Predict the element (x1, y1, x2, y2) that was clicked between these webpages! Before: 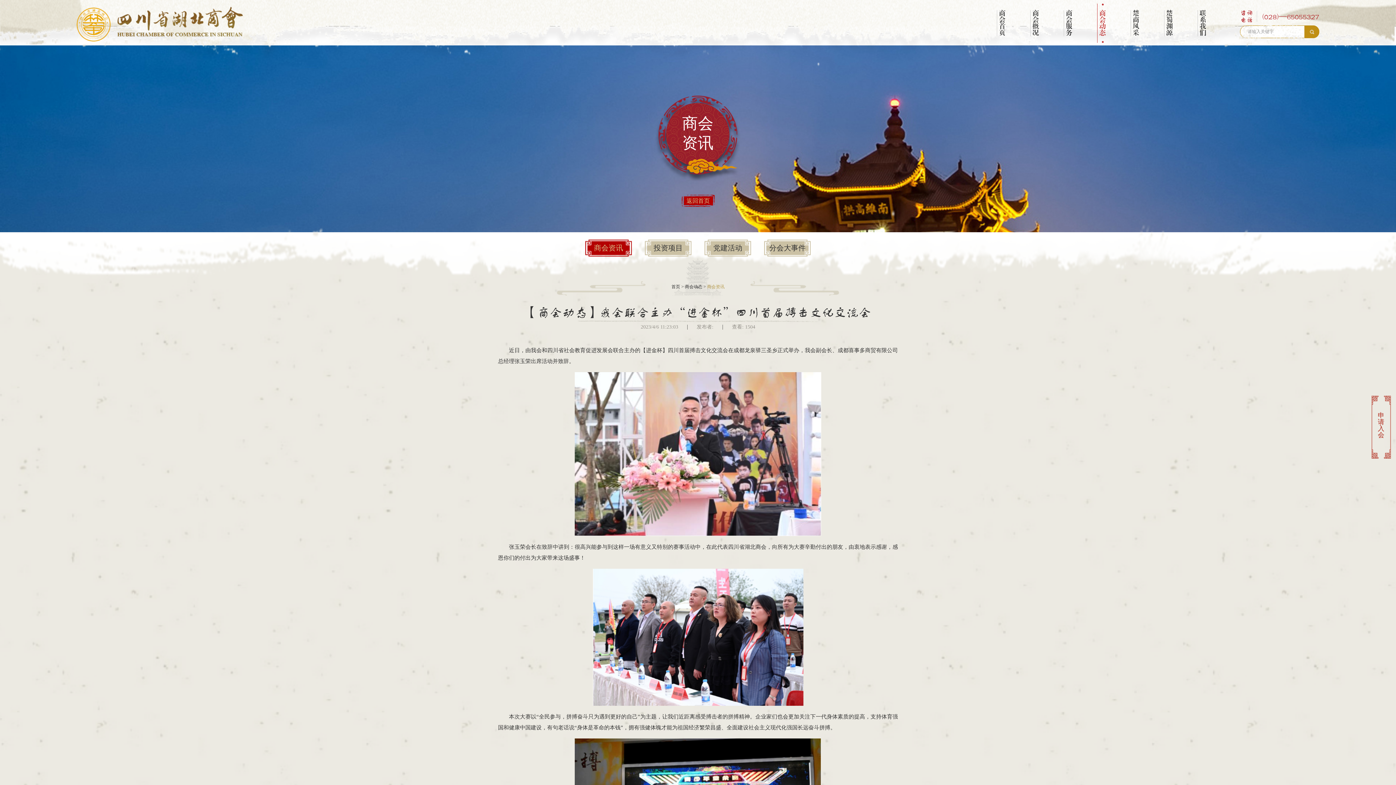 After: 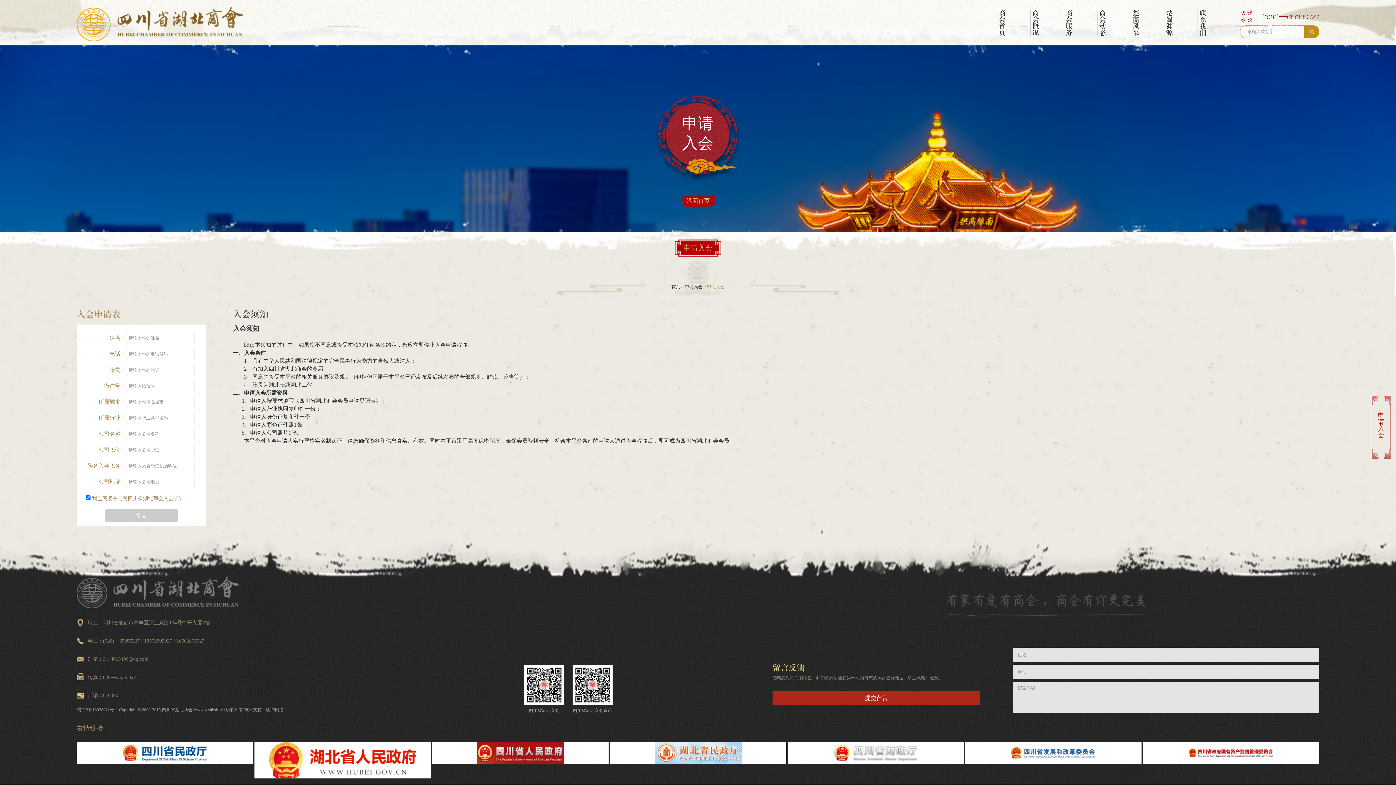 Action: label: 申请入会 bbox: (1372, 396, 1391, 458)